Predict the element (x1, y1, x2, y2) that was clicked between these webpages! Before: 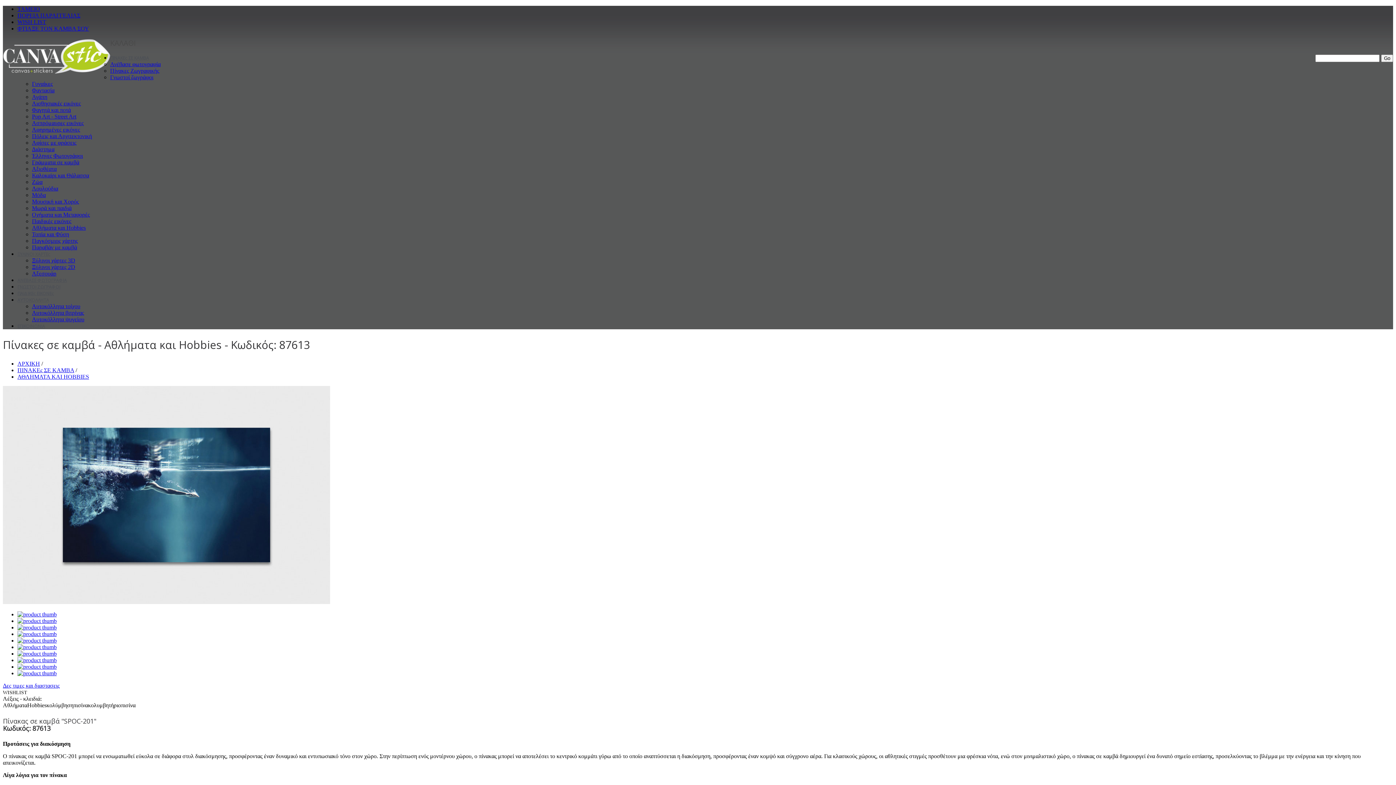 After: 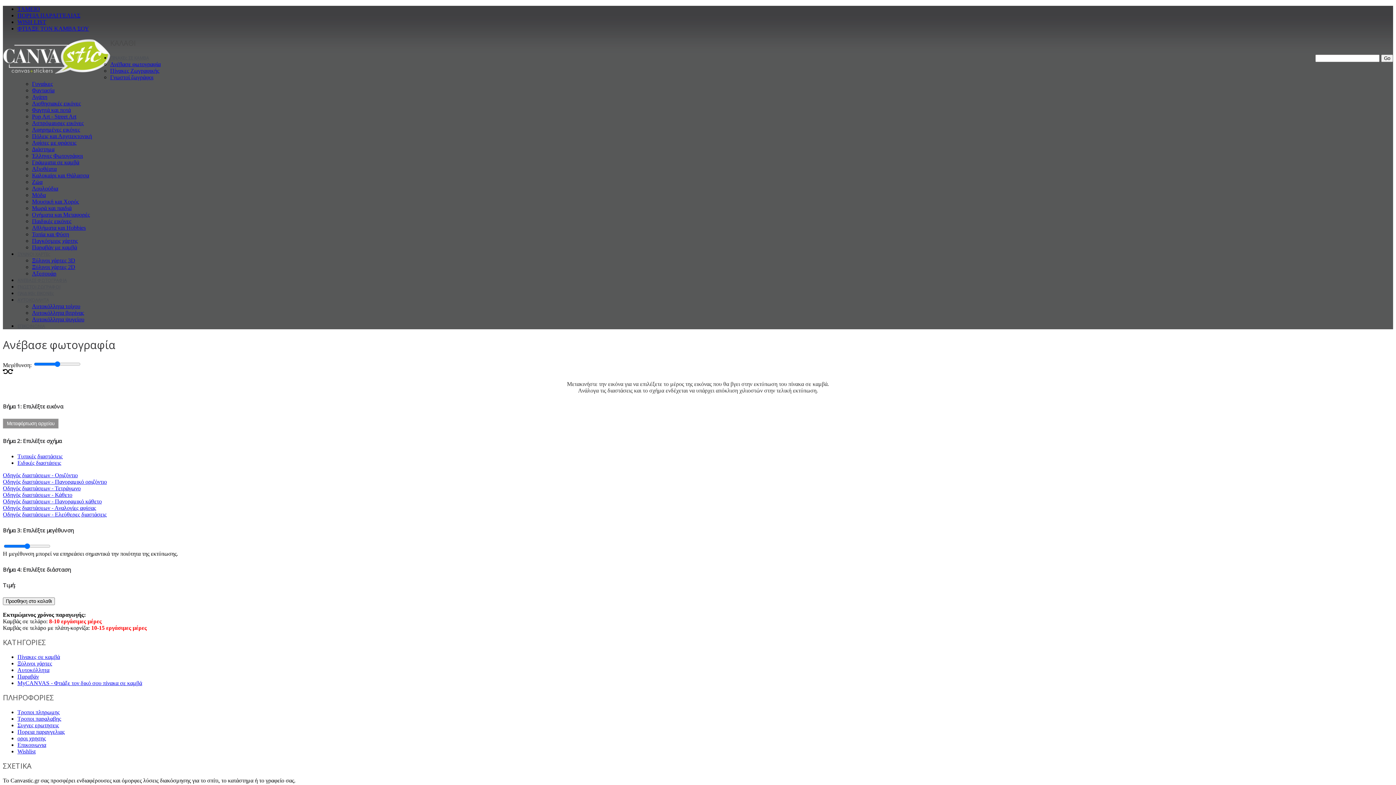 Action: label: Ανέβασε φωτογραφία bbox: (110, 61, 160, 67)